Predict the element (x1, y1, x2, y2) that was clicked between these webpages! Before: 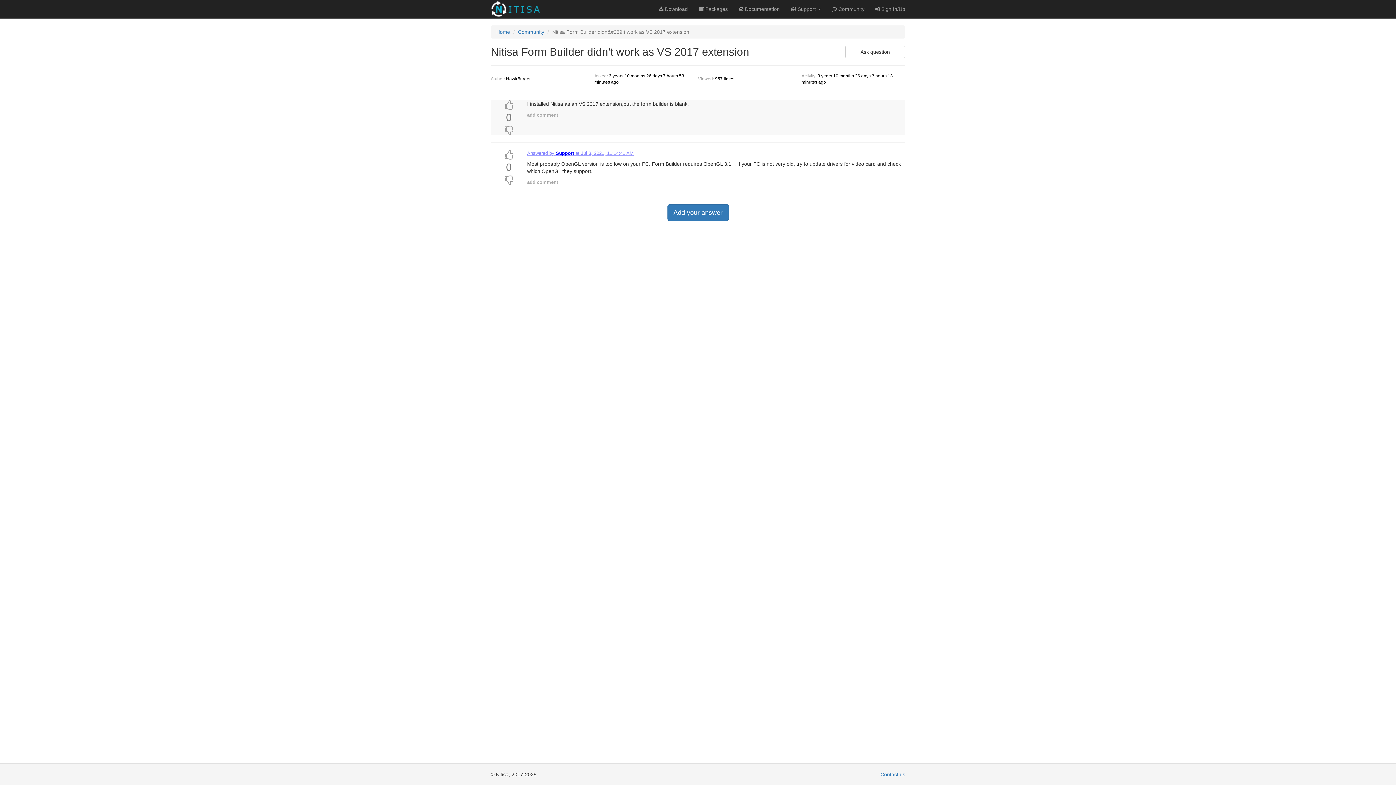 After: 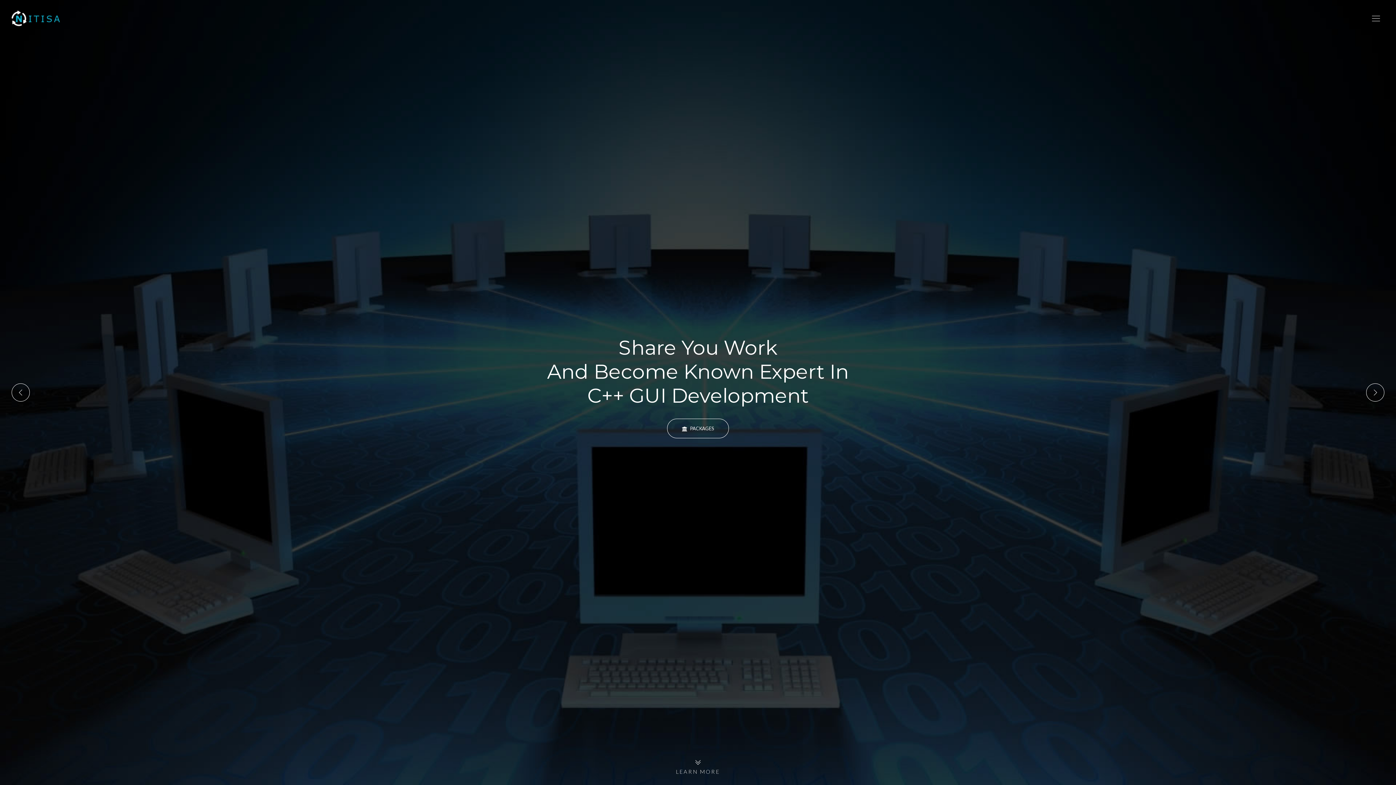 Action: bbox: (485, 0, 549, 18)